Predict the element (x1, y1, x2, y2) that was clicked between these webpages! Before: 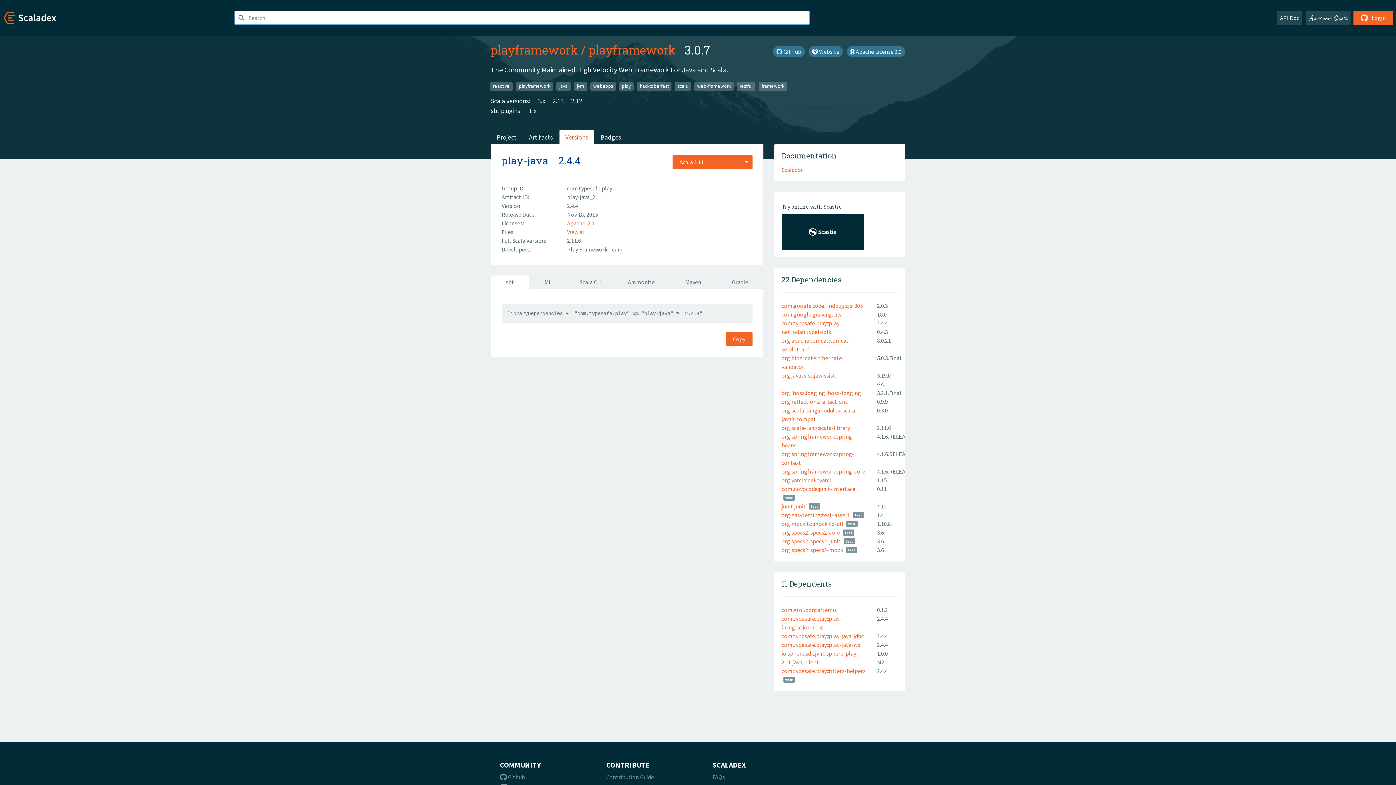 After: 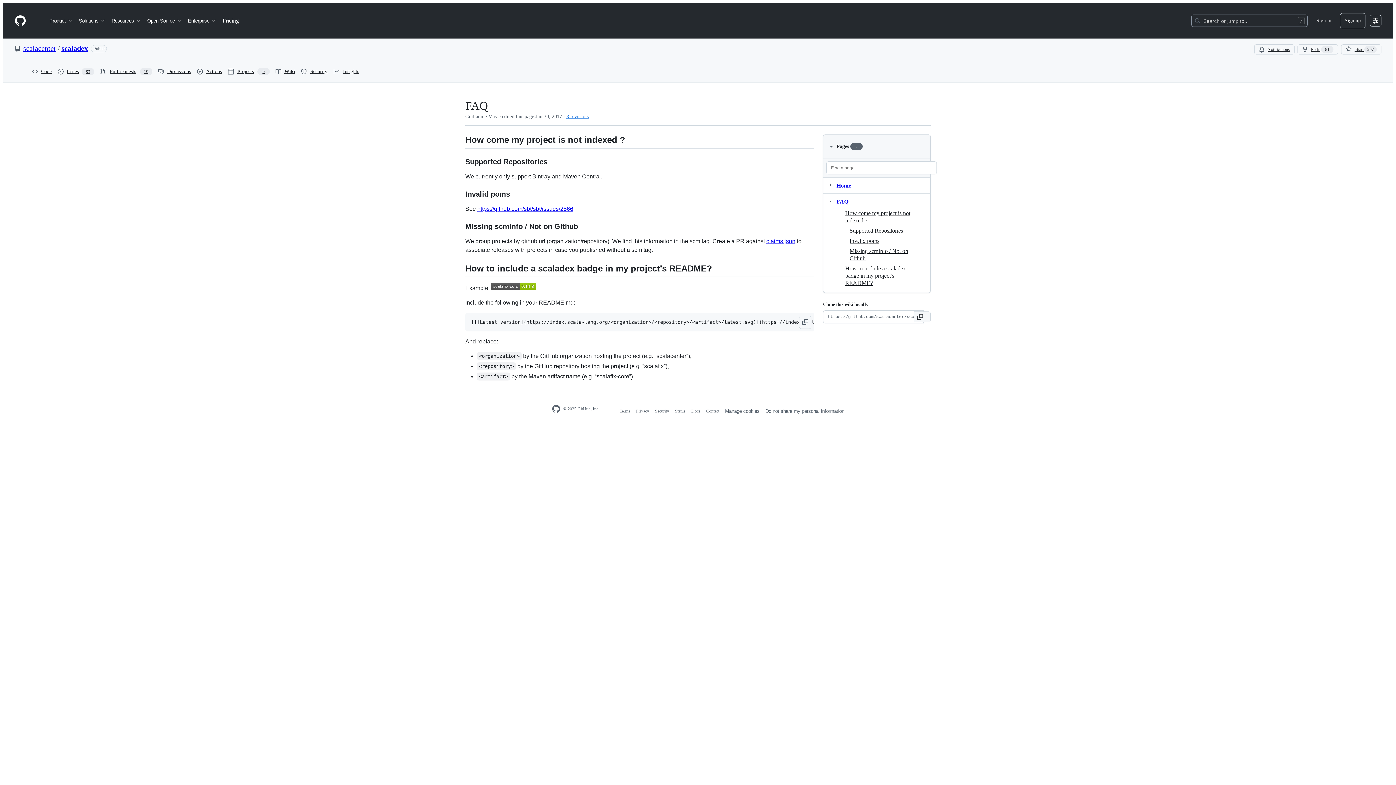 Action: label: FAQs bbox: (712, 773, 725, 781)